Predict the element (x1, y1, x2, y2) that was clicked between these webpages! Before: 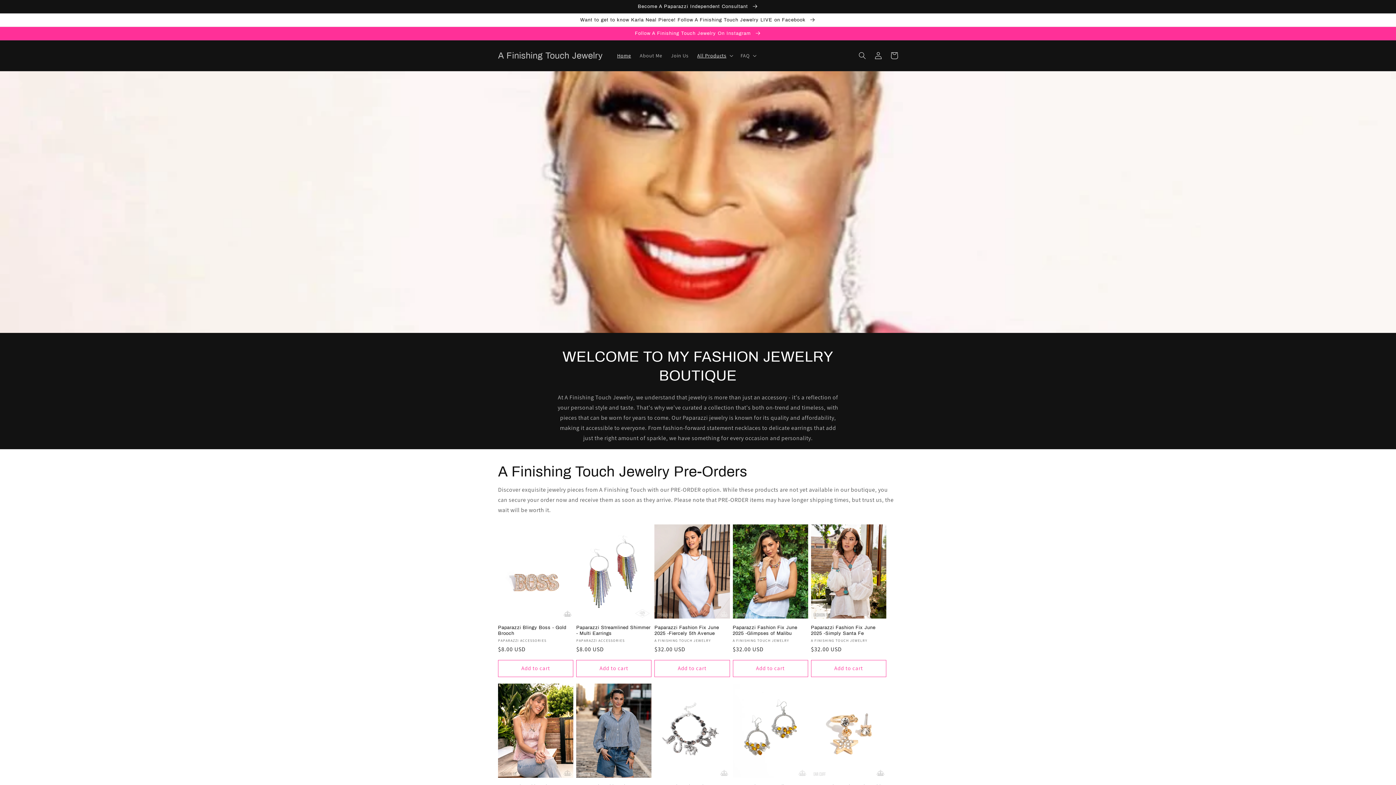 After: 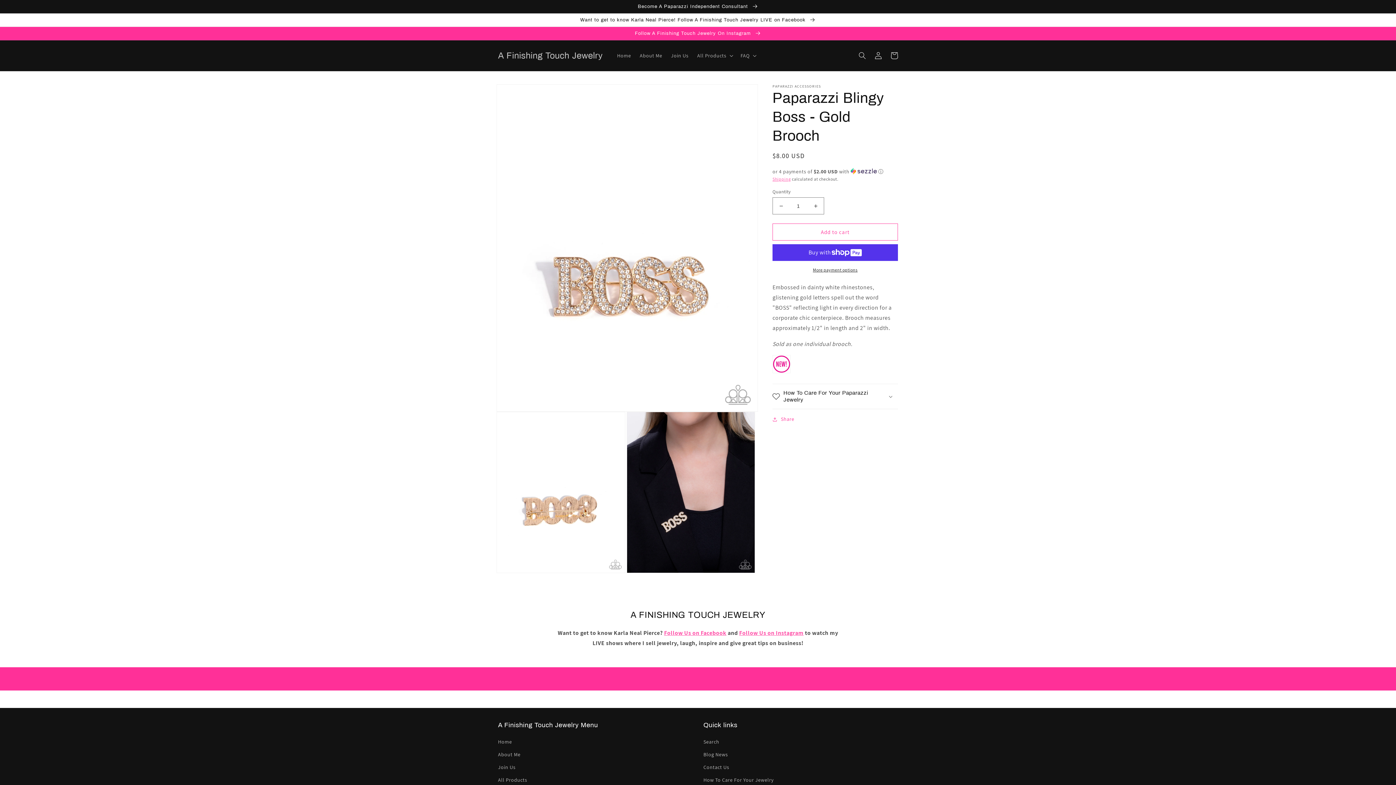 Action: label: Paparazzi Blingy Boss - Gold Brooch bbox: (498, 625, 573, 636)